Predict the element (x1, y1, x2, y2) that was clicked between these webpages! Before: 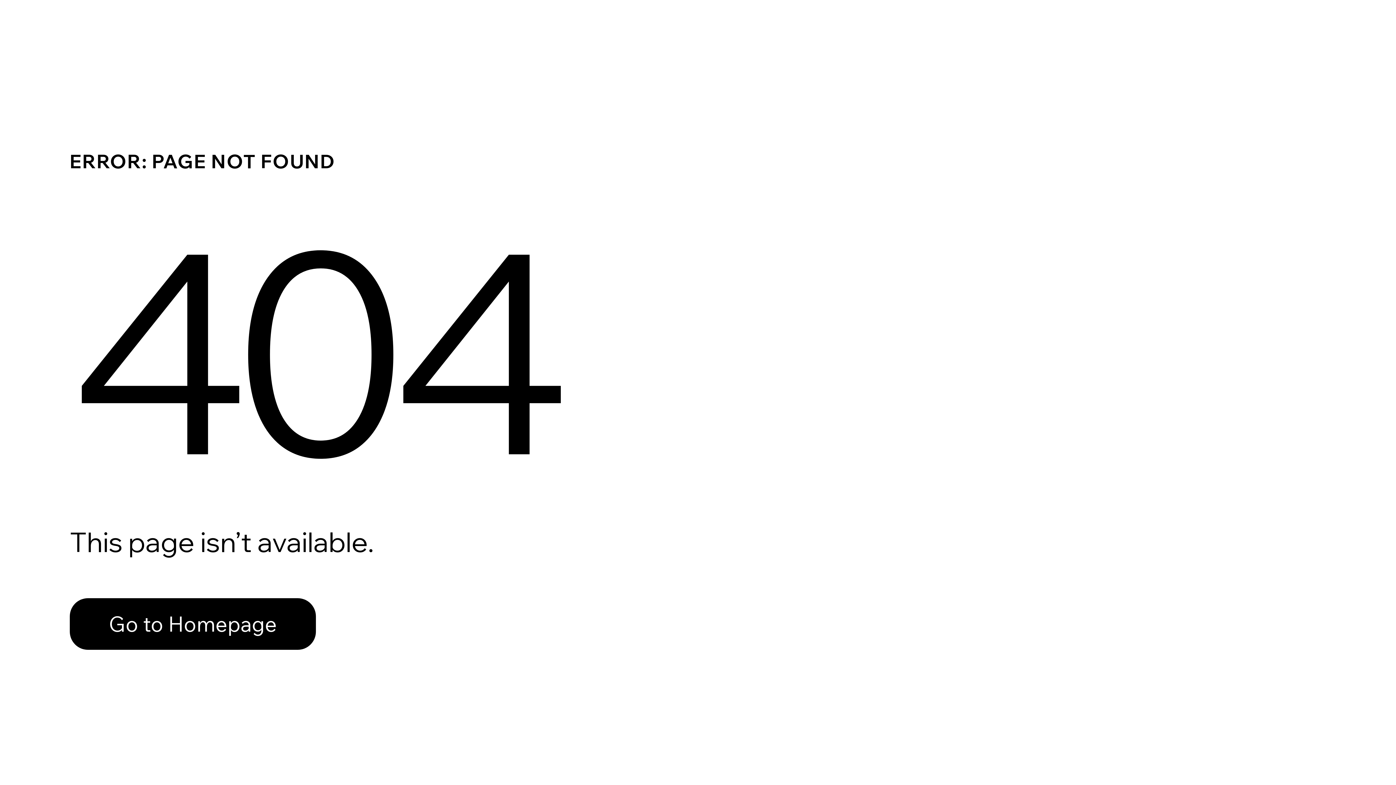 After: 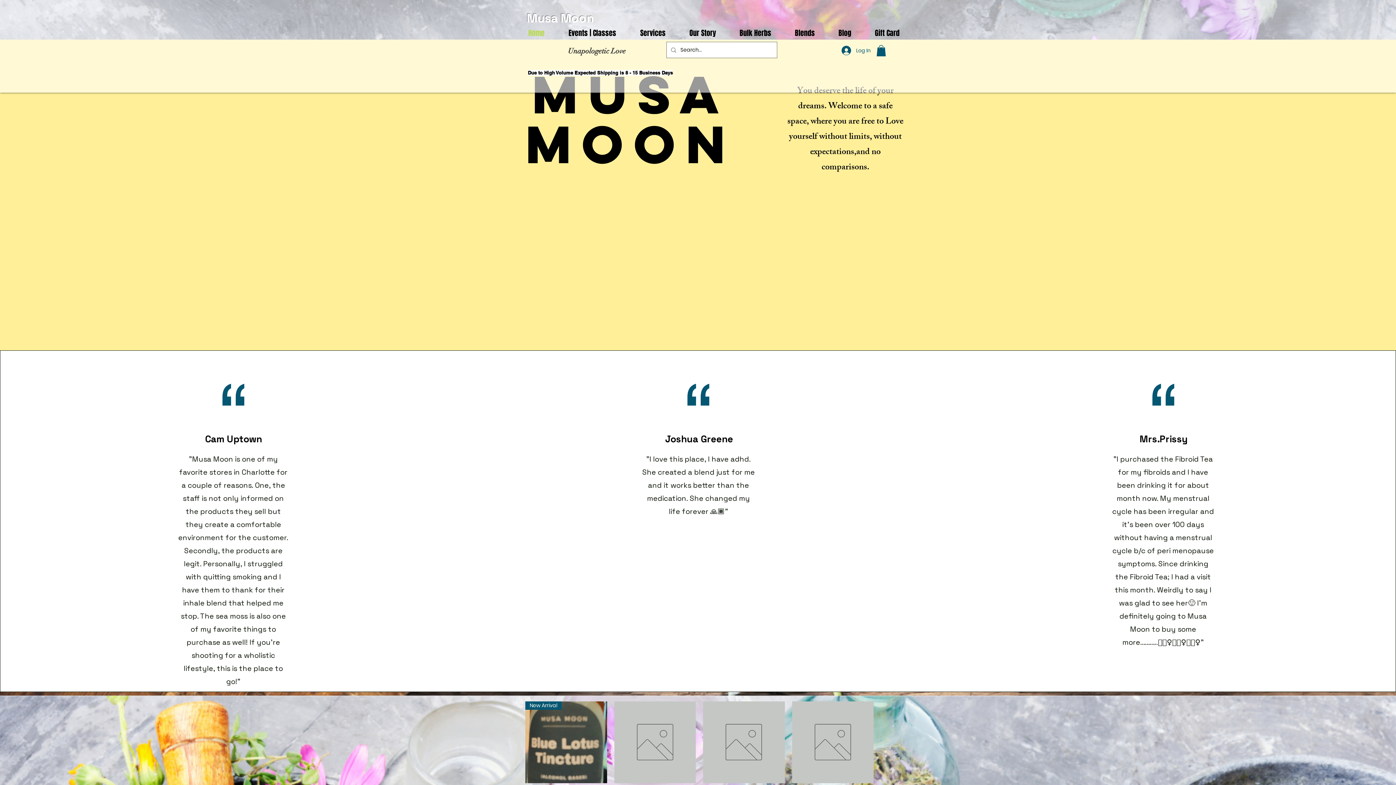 Action: label: Go to Homepage bbox: (69, 582, 768, 659)